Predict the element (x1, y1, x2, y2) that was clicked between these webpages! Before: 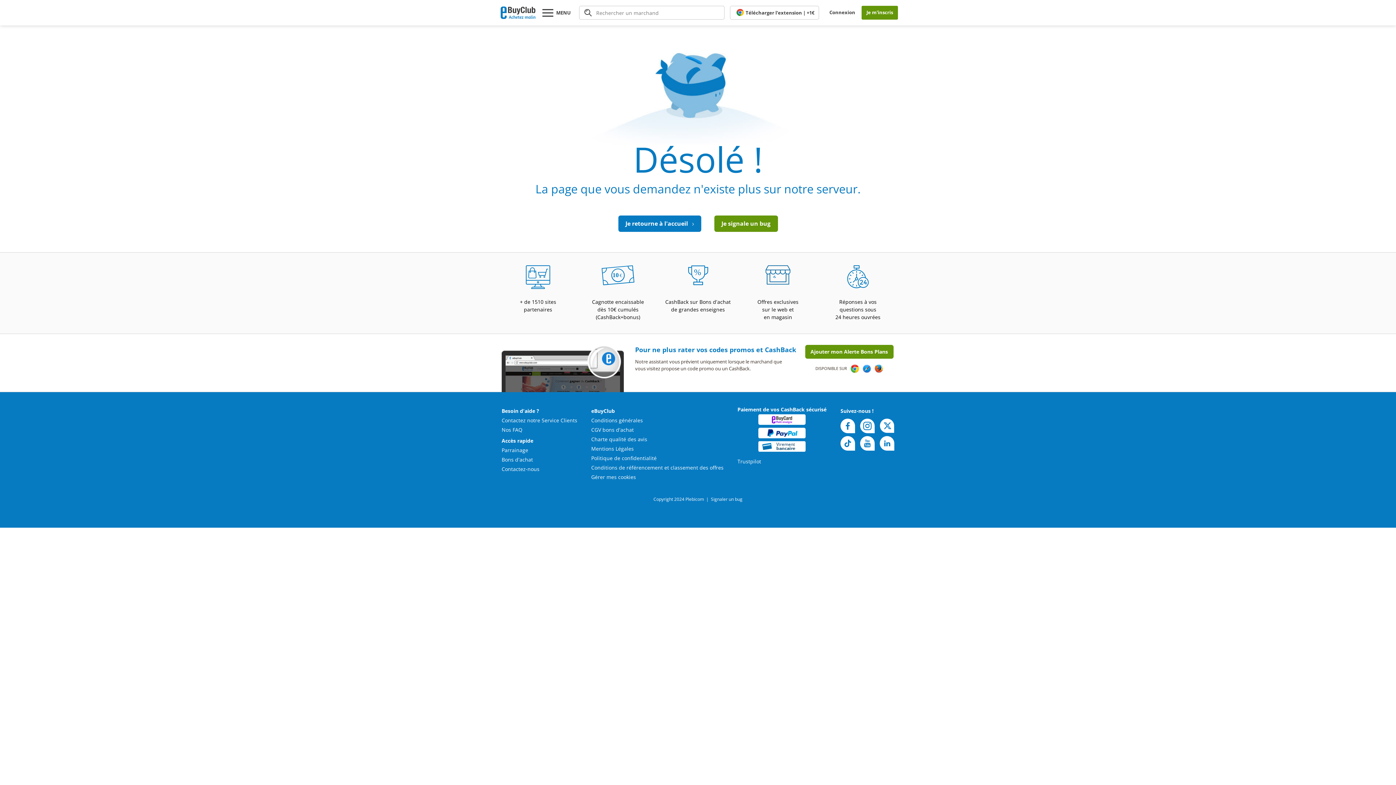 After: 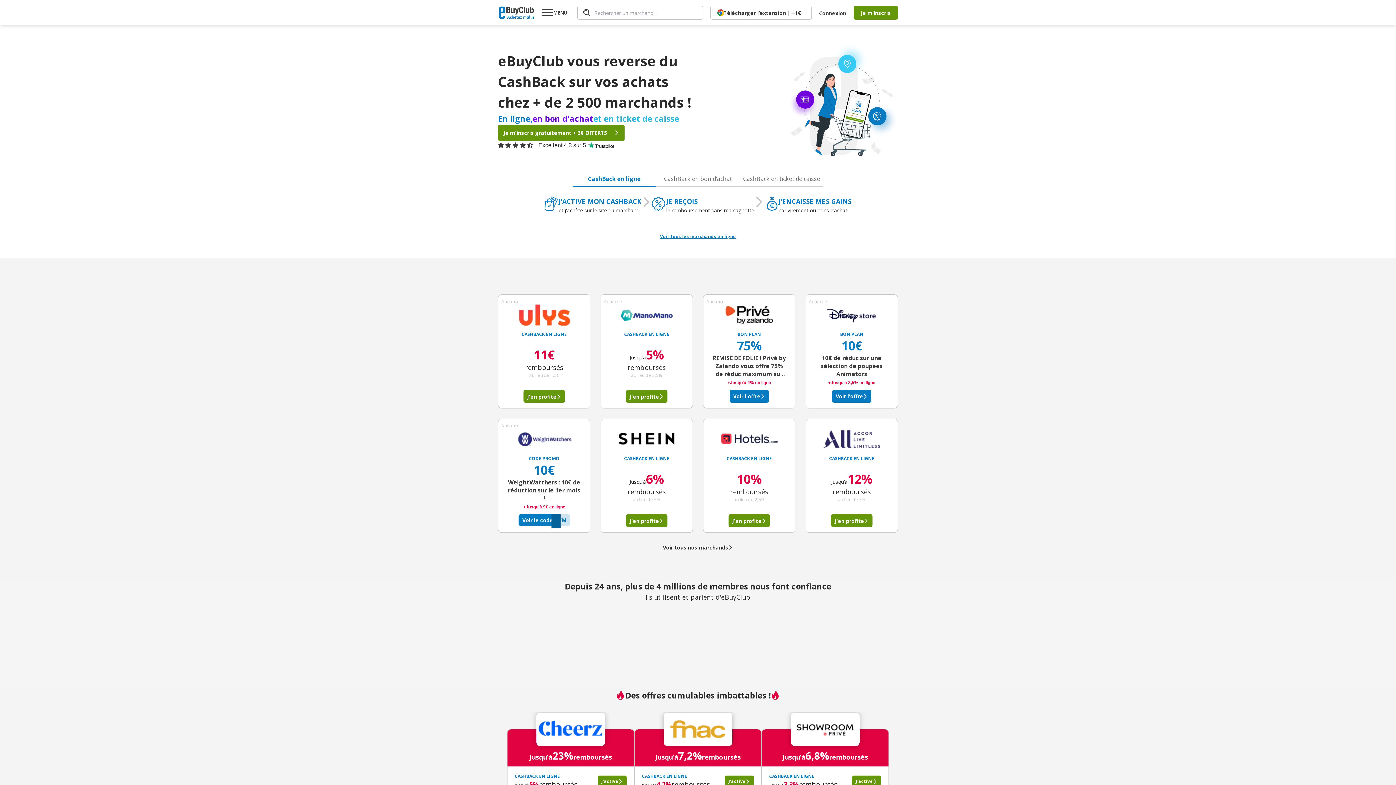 Action: label: Je retourne à l'accueil  bbox: (618, 215, 701, 232)